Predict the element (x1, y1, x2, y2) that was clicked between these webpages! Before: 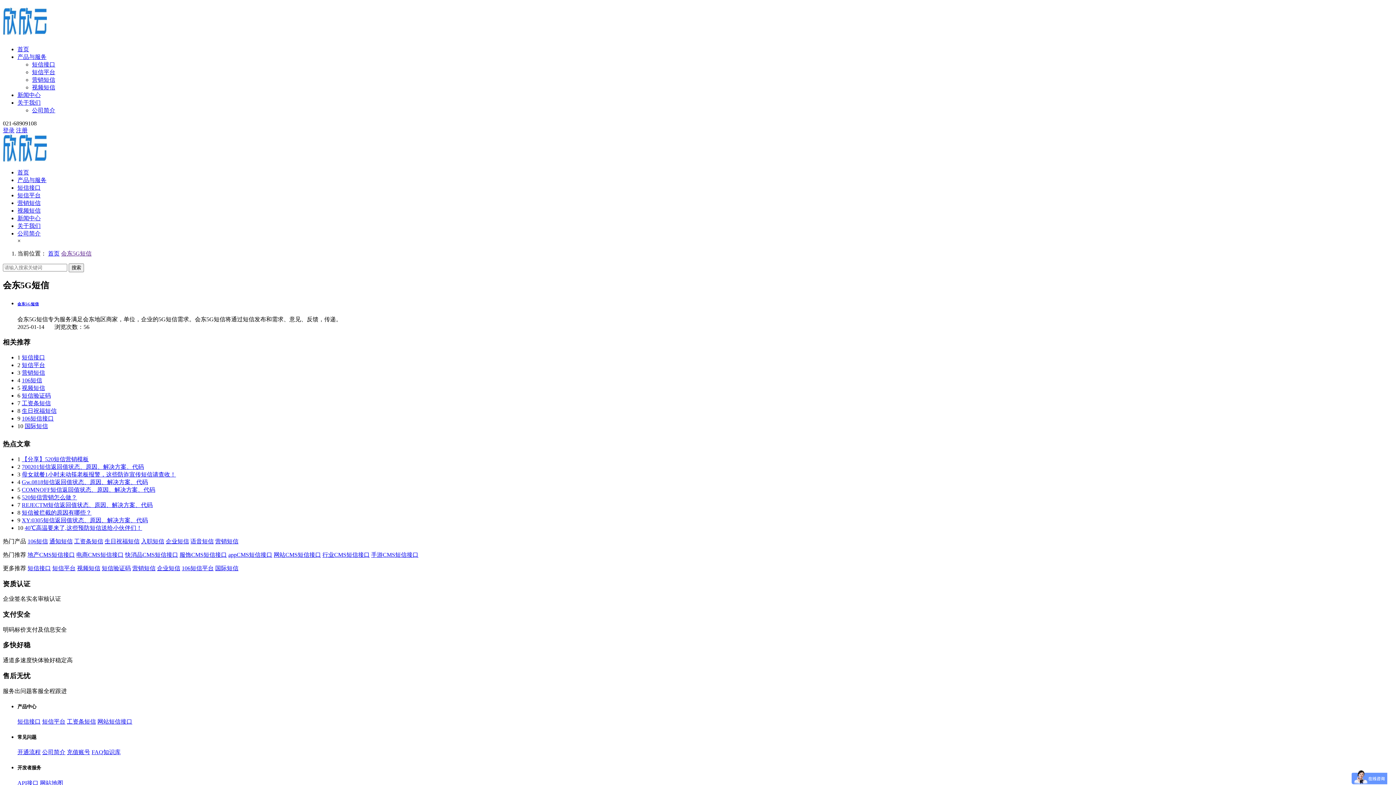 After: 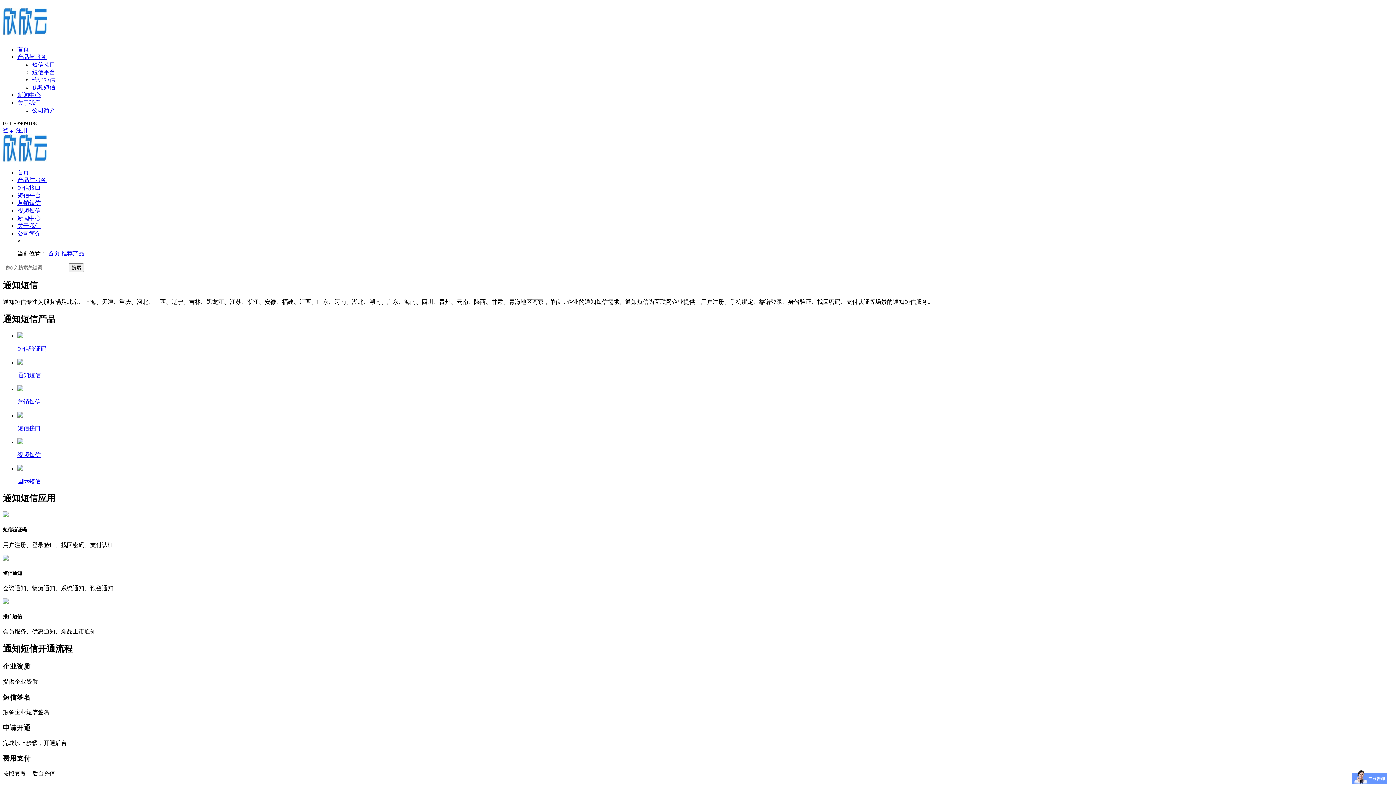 Action: label: 通知短信 bbox: (49, 538, 72, 544)